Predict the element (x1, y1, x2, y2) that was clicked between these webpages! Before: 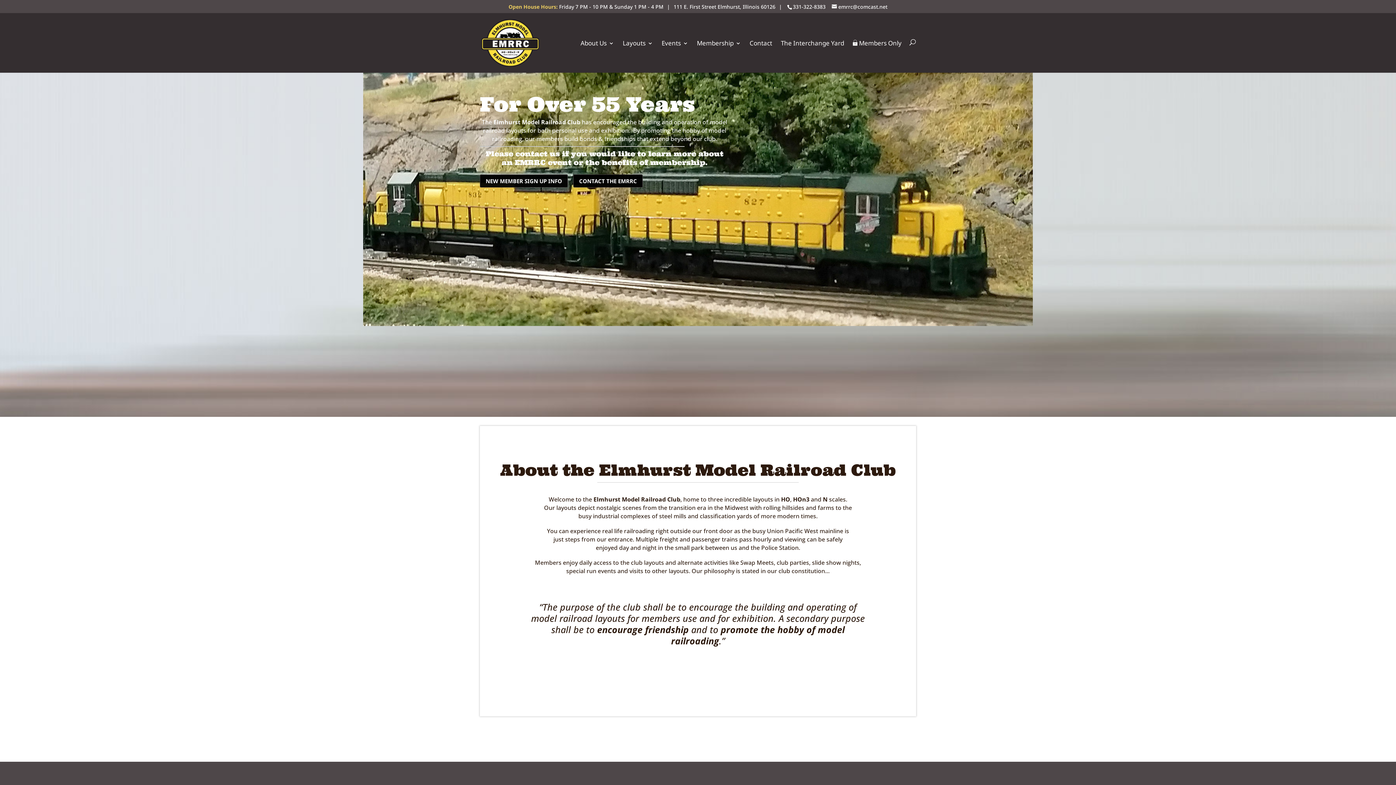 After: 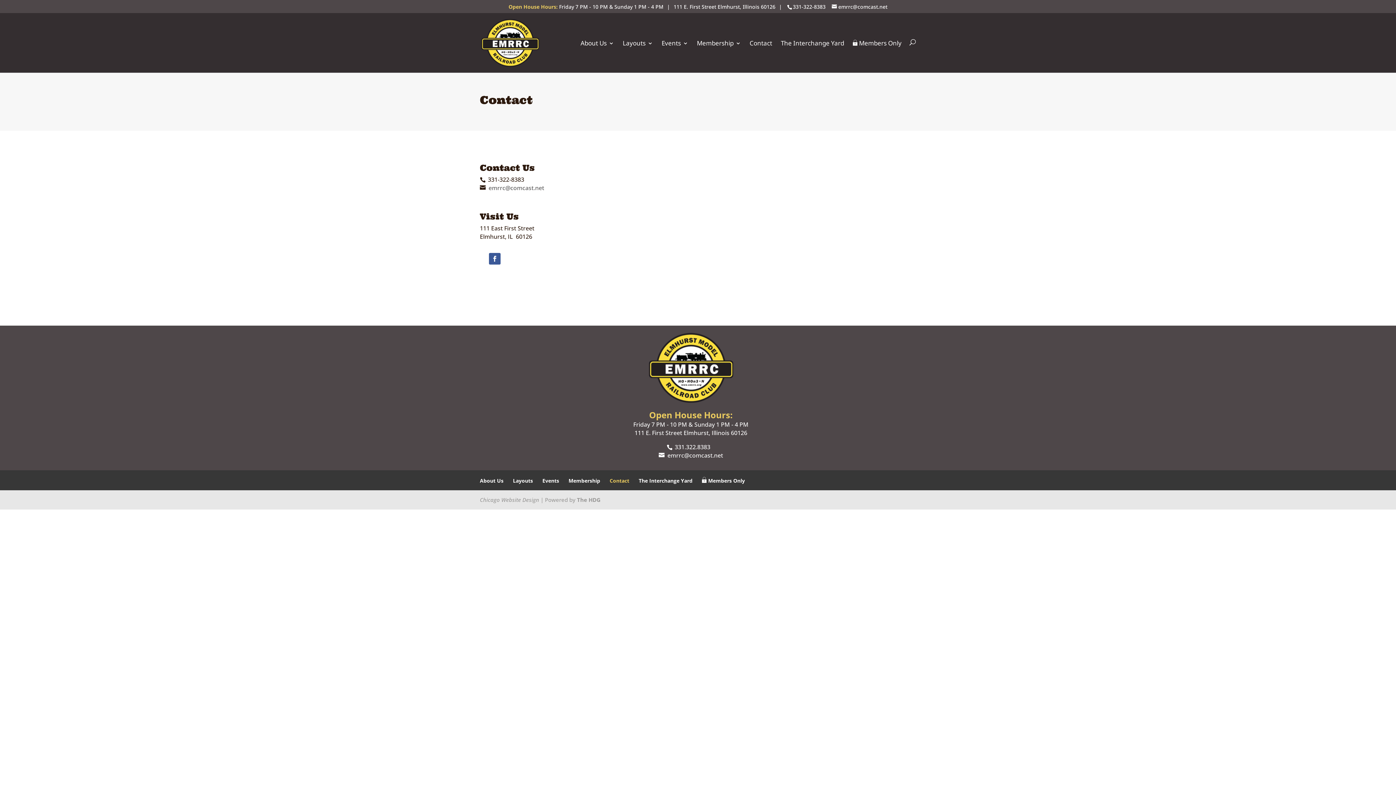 Action: bbox: (573, 174, 642, 187) label: CONTACT THE EMRRC